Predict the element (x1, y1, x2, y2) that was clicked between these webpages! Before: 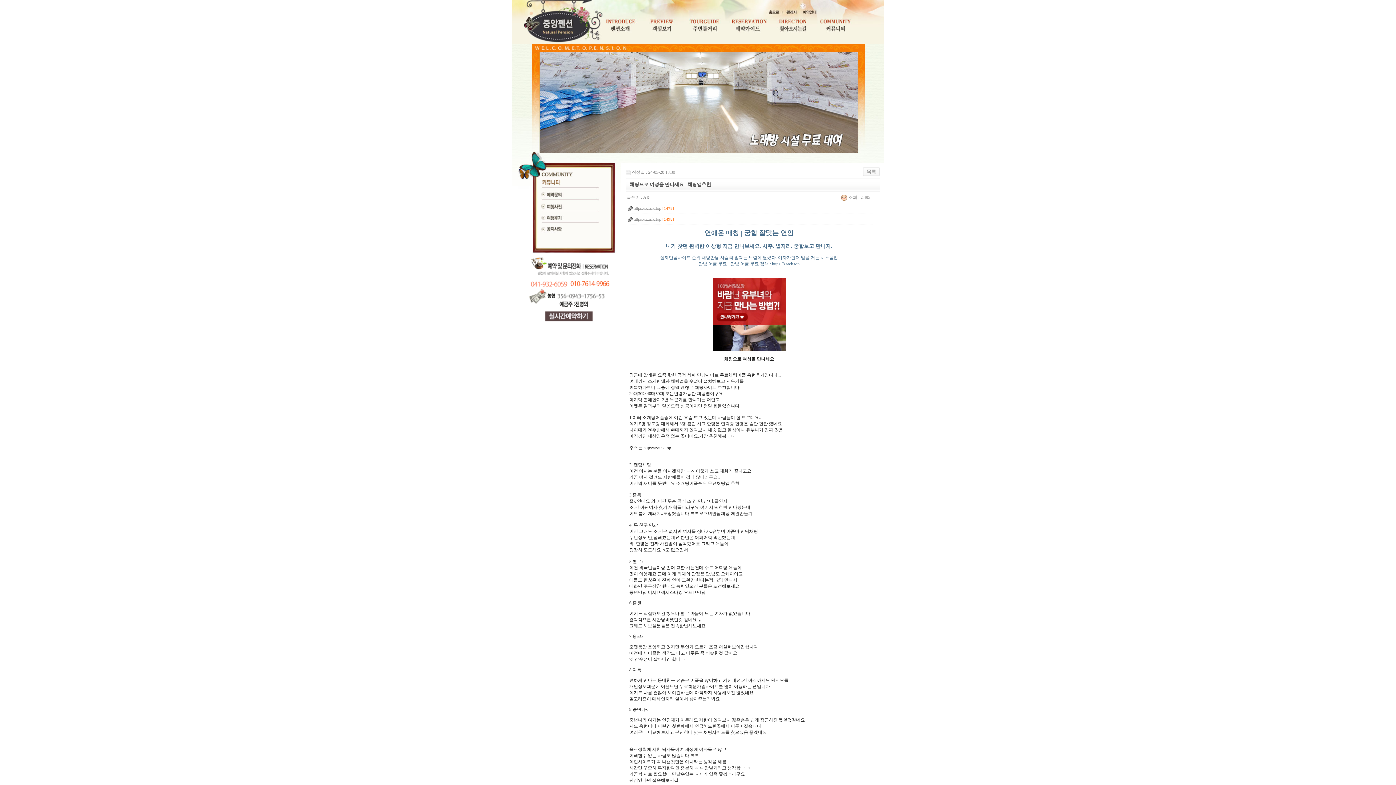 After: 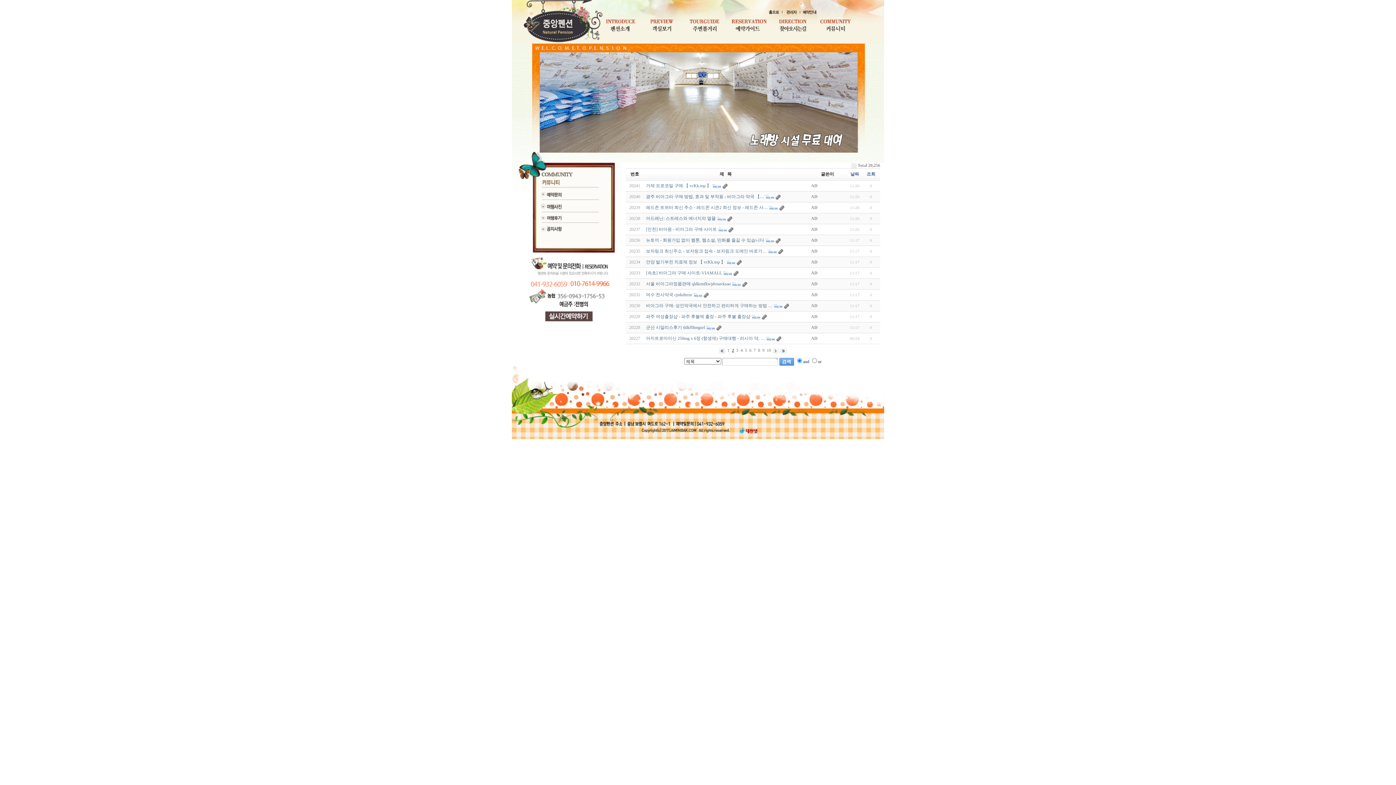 Action: bbox: (862, 168, 880, 173)